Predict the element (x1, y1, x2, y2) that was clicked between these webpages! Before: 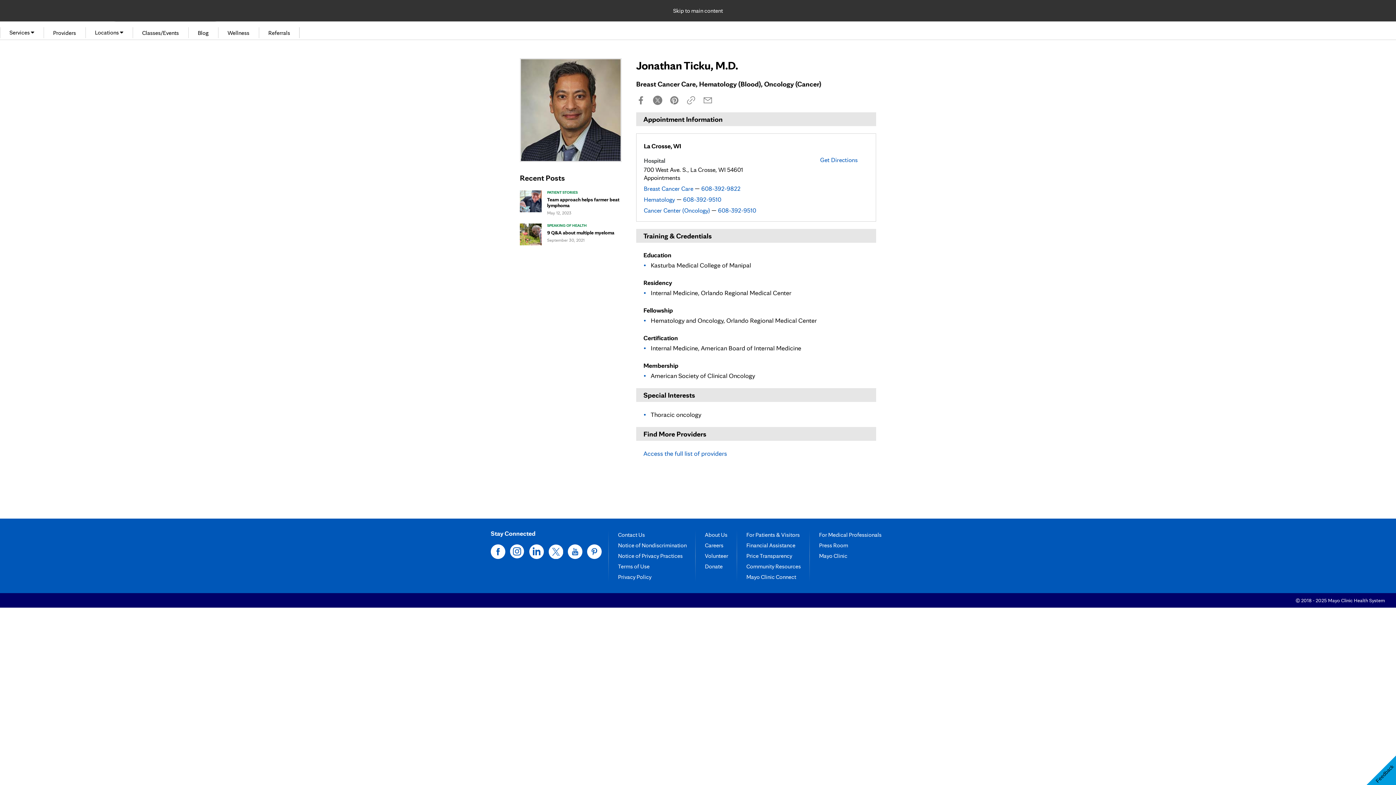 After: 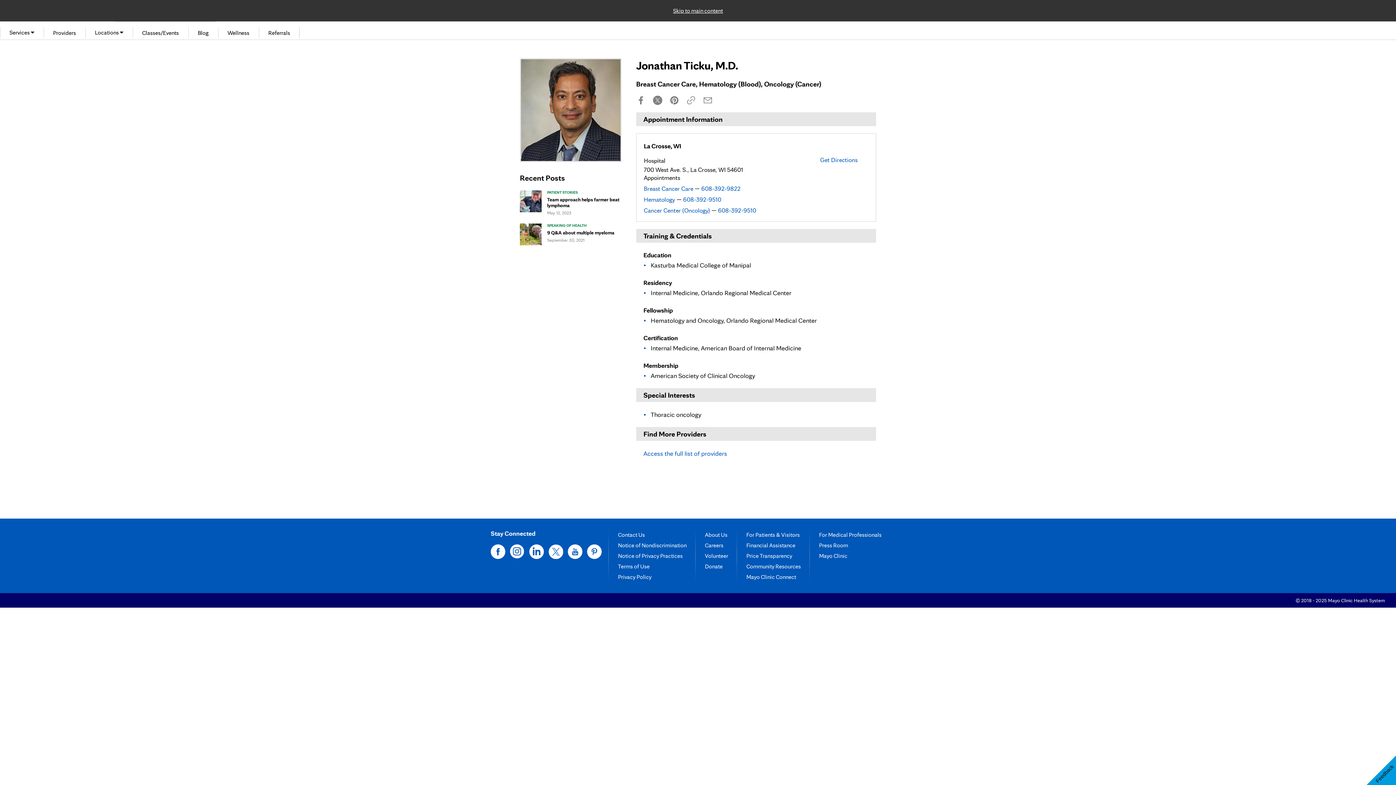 Action: bbox: (0, 0, 1396, 21) label: Skip to main content